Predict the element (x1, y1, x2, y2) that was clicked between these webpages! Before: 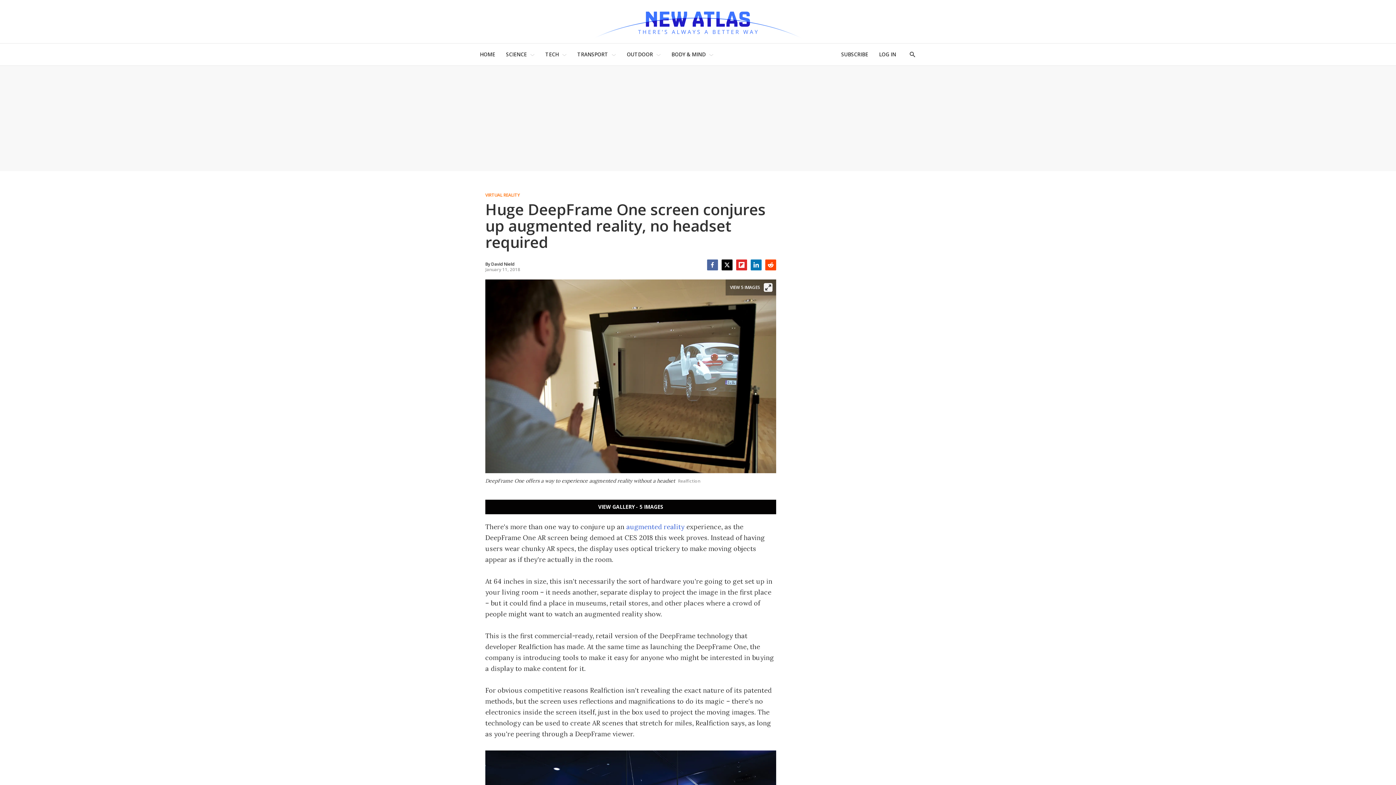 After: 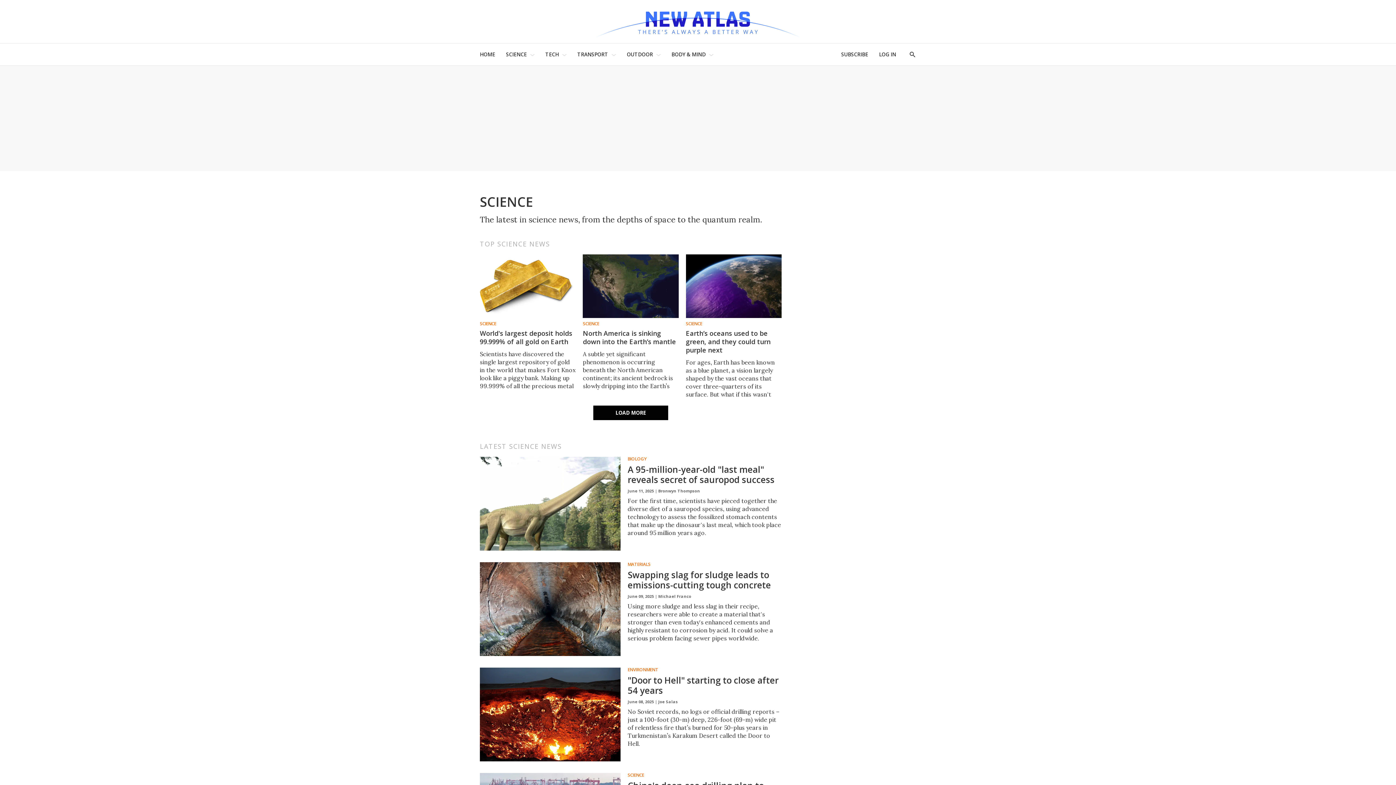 Action: bbox: (506, 47, 526, 61) label: SCIENCE